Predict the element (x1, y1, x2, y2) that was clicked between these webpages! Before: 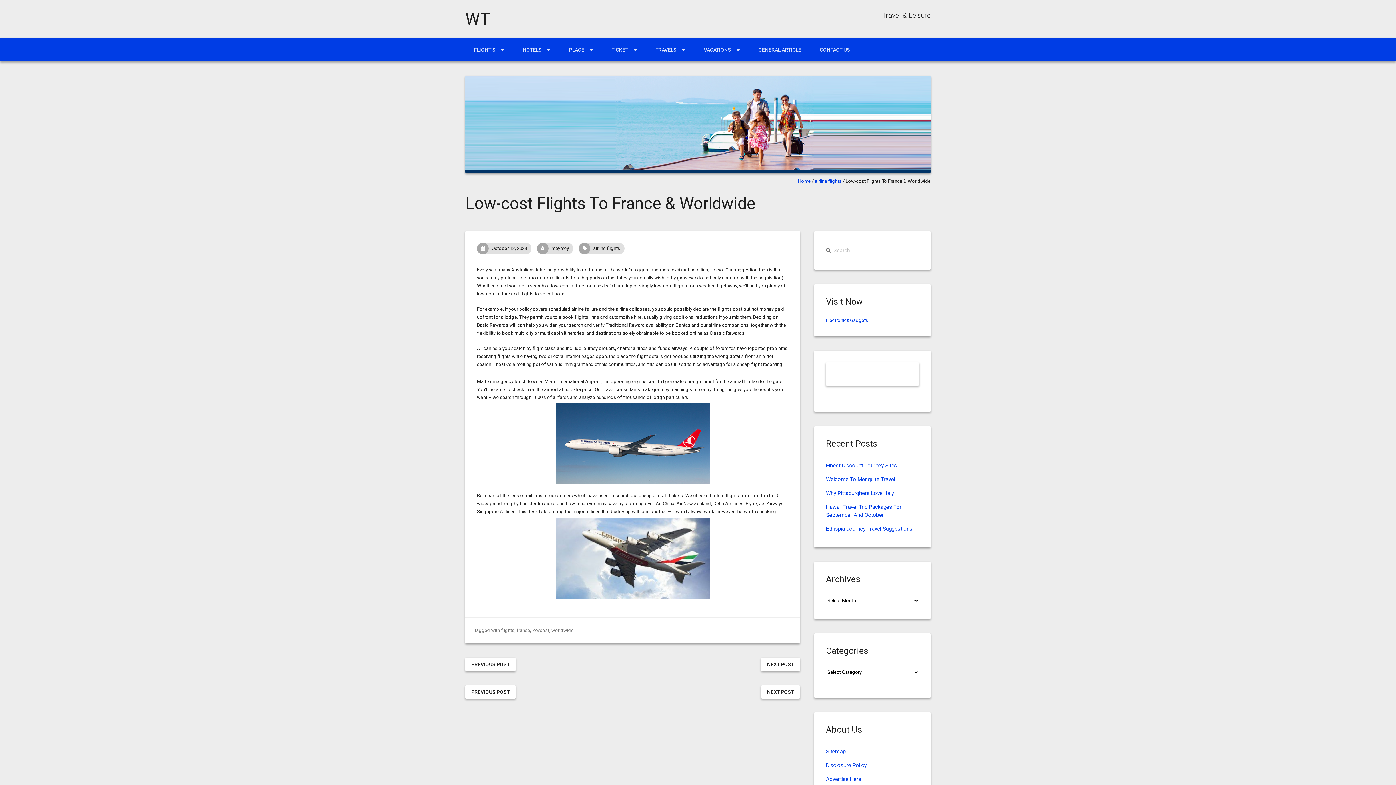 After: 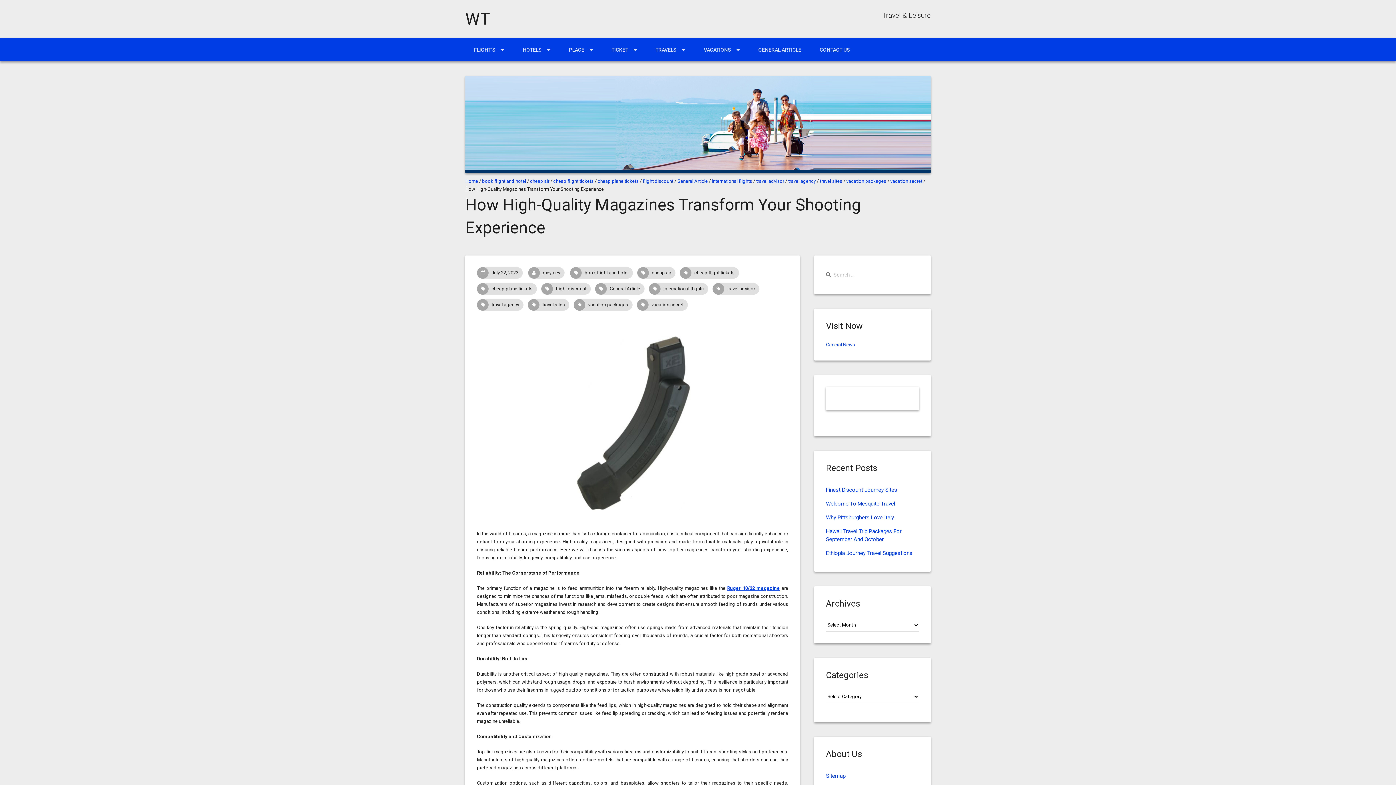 Action: label: PREVIOUS POST bbox: (465, 685, 515, 698)